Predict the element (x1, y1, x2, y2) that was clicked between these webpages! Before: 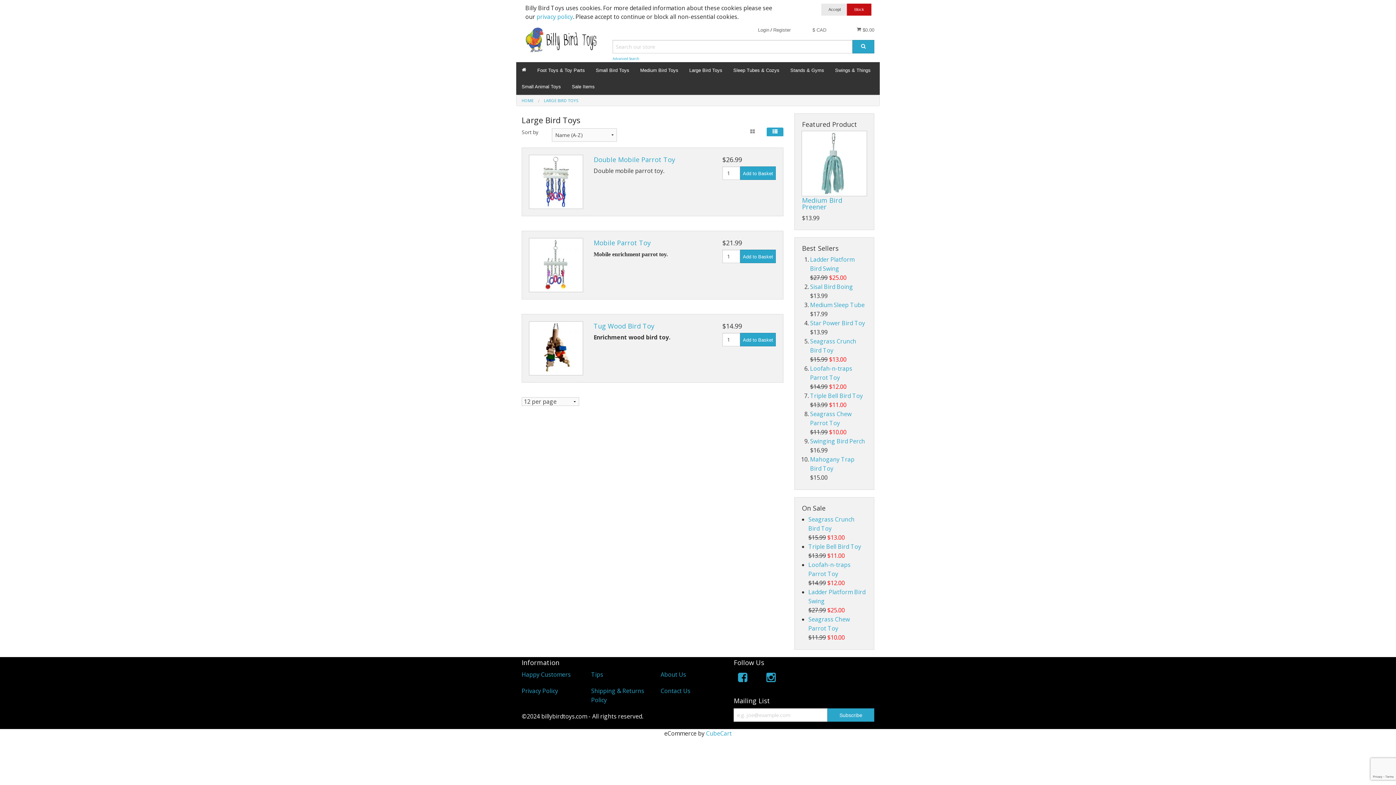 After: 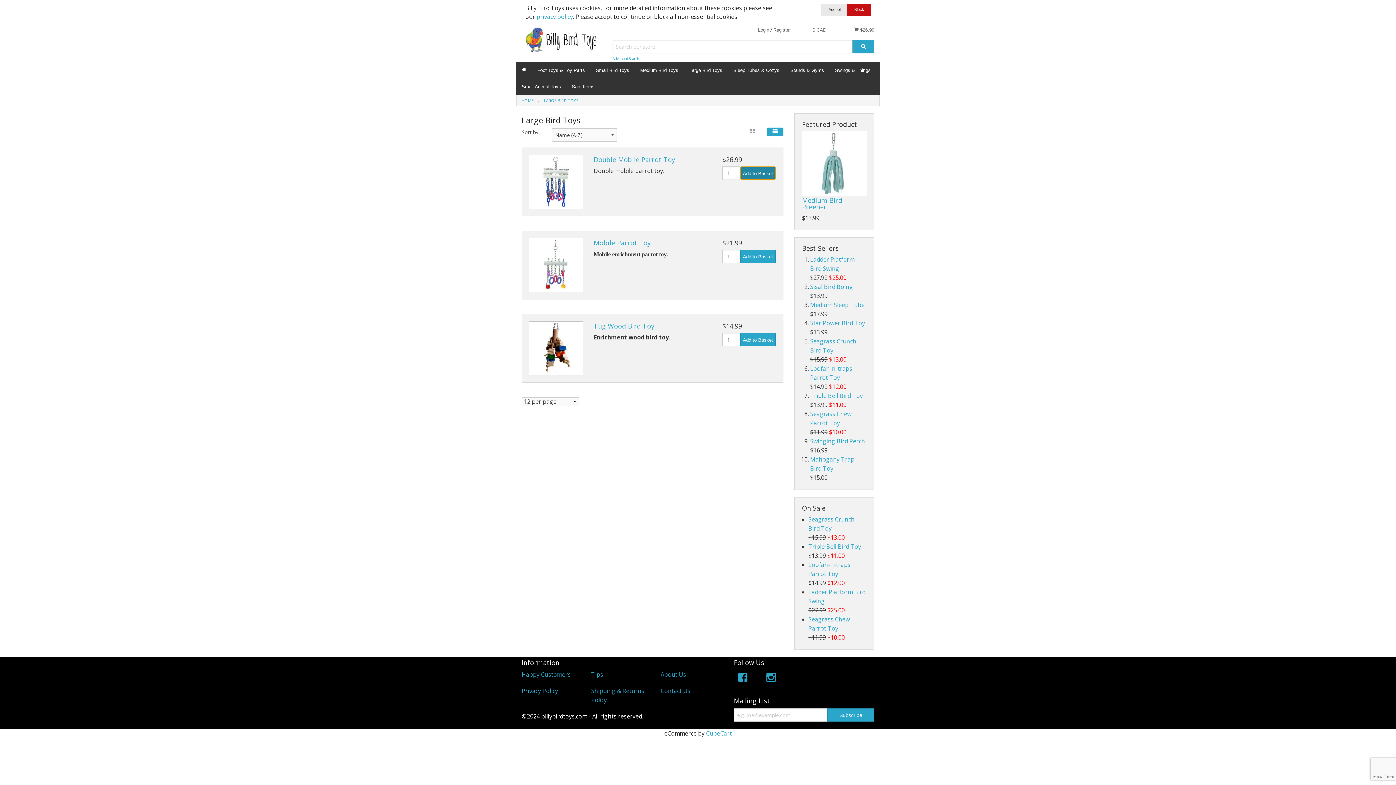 Action: label: Add to Basket bbox: (740, 166, 776, 180)